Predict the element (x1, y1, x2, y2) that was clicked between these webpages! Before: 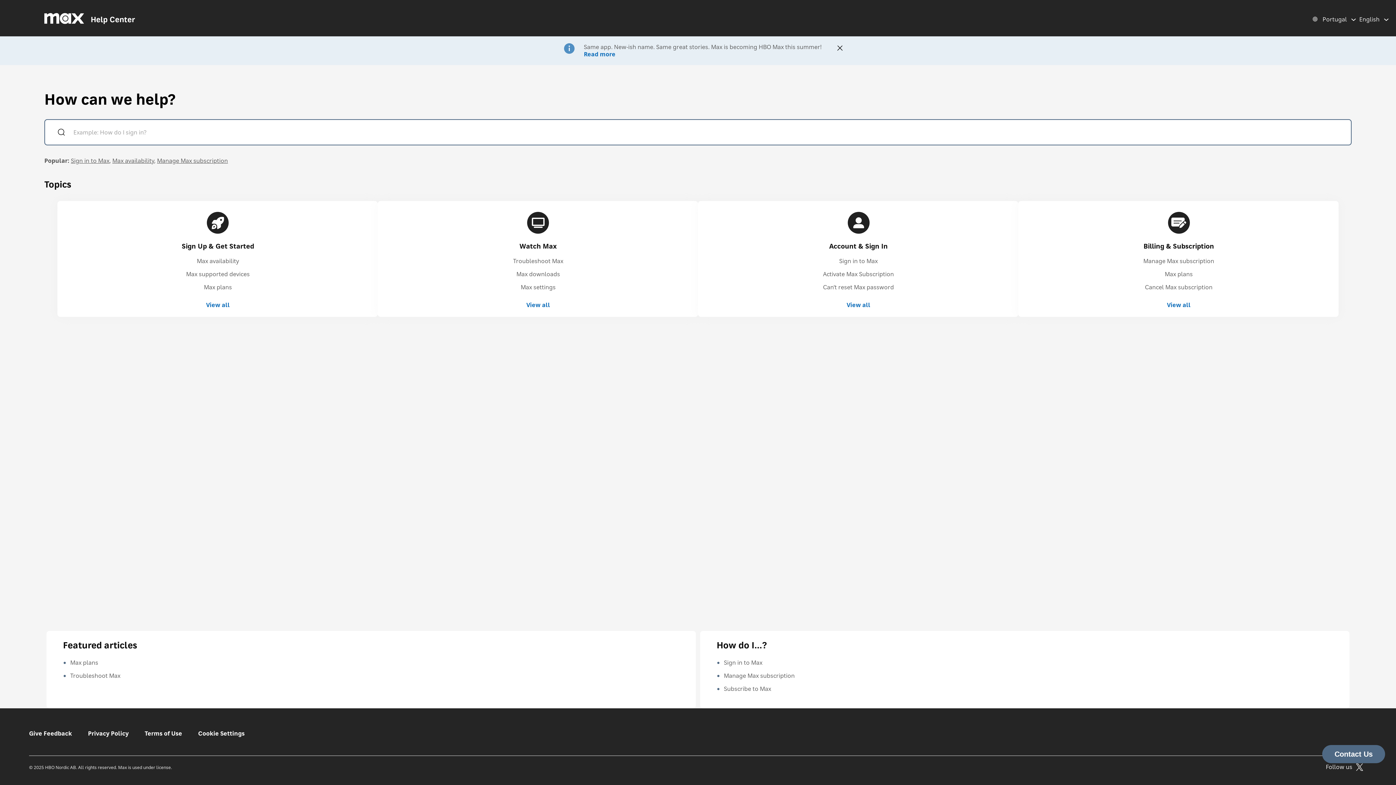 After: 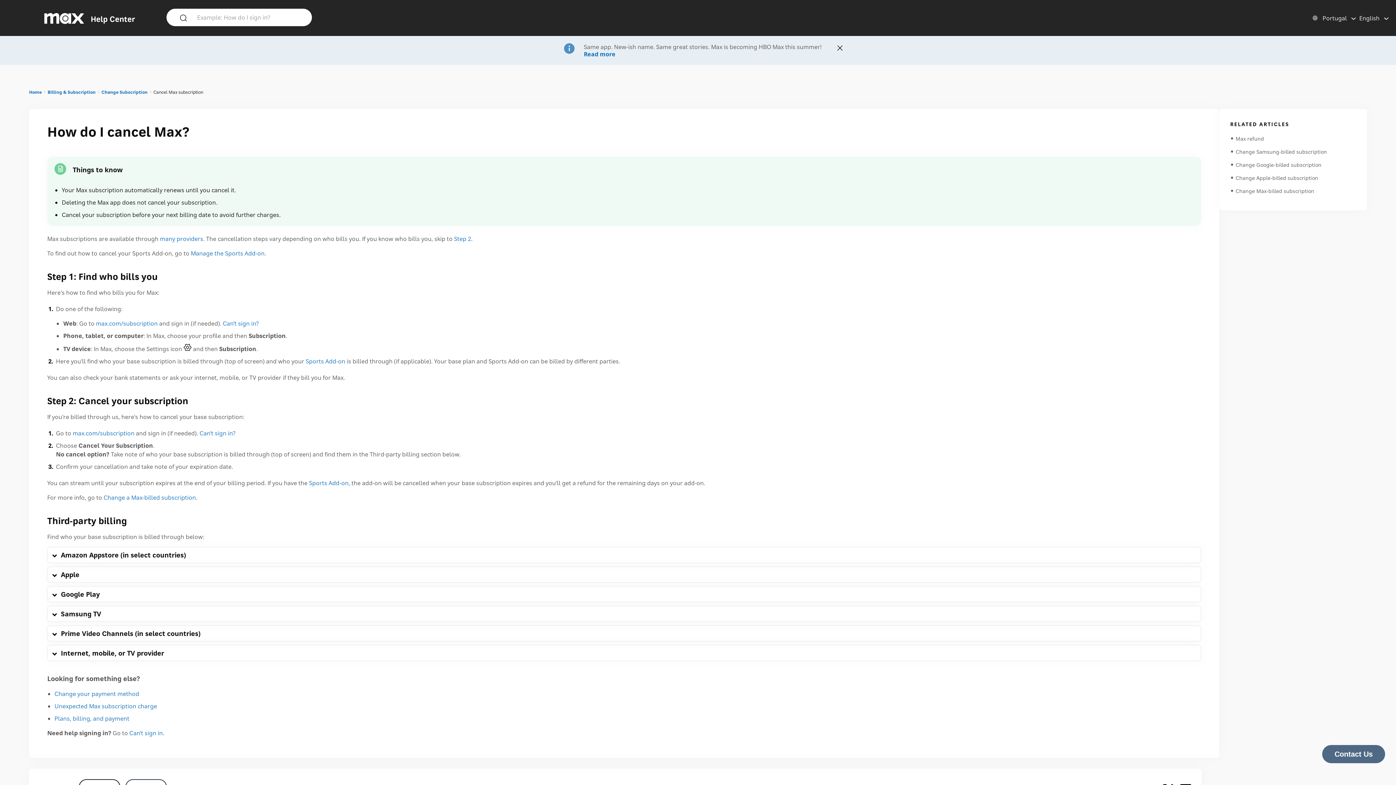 Action: label: Cancel Max subscription bbox: (1145, 283, 1212, 291)